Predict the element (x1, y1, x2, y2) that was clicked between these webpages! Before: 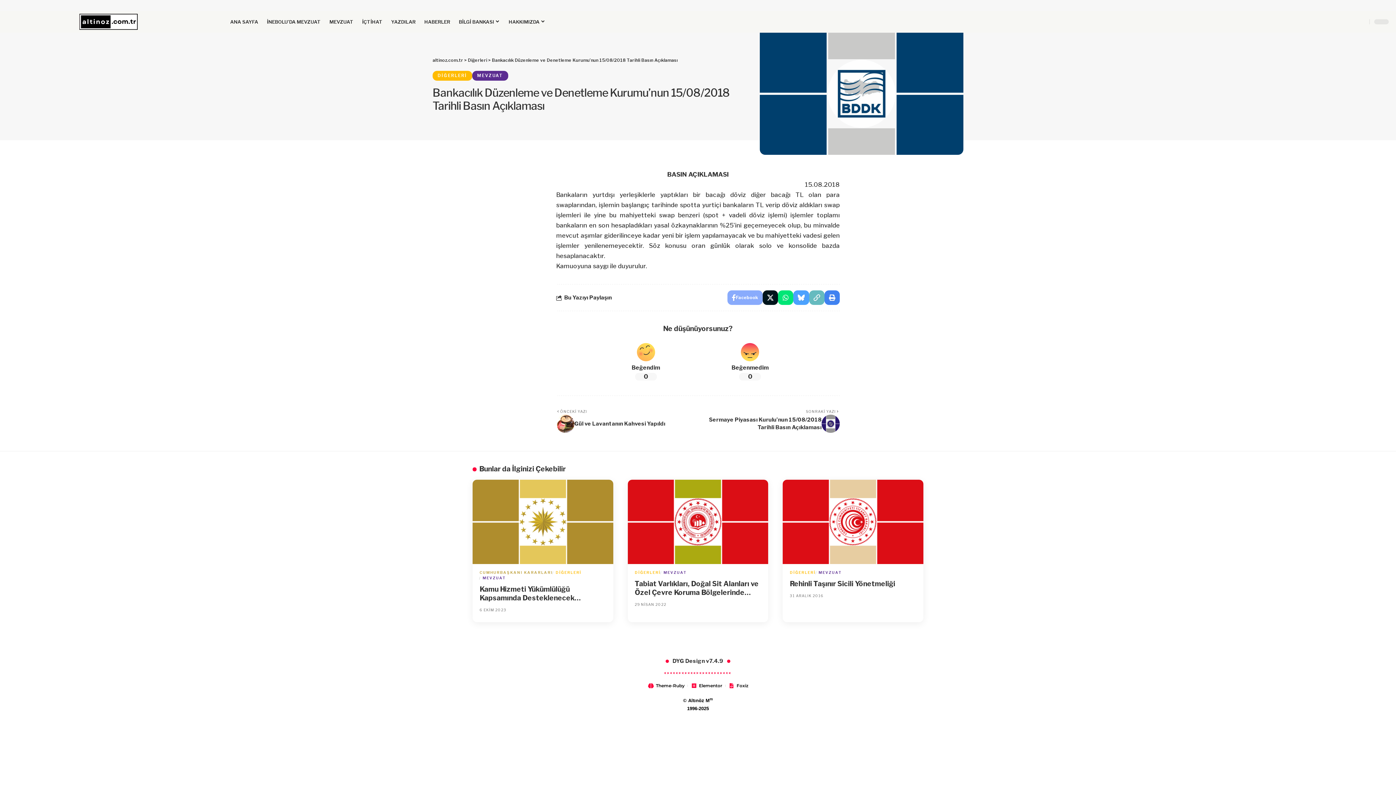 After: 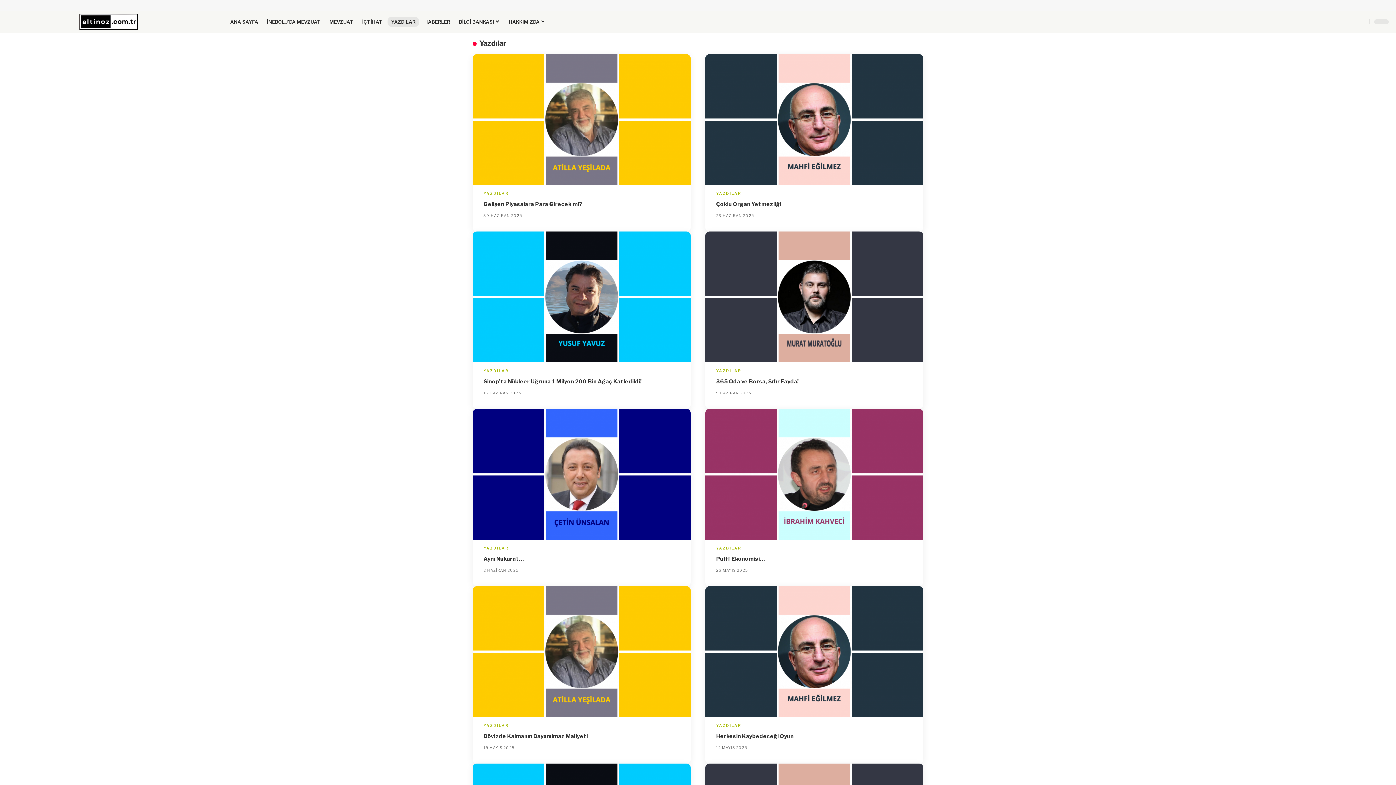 Action: bbox: (386, 14, 420, 29) label: YAZDILAR